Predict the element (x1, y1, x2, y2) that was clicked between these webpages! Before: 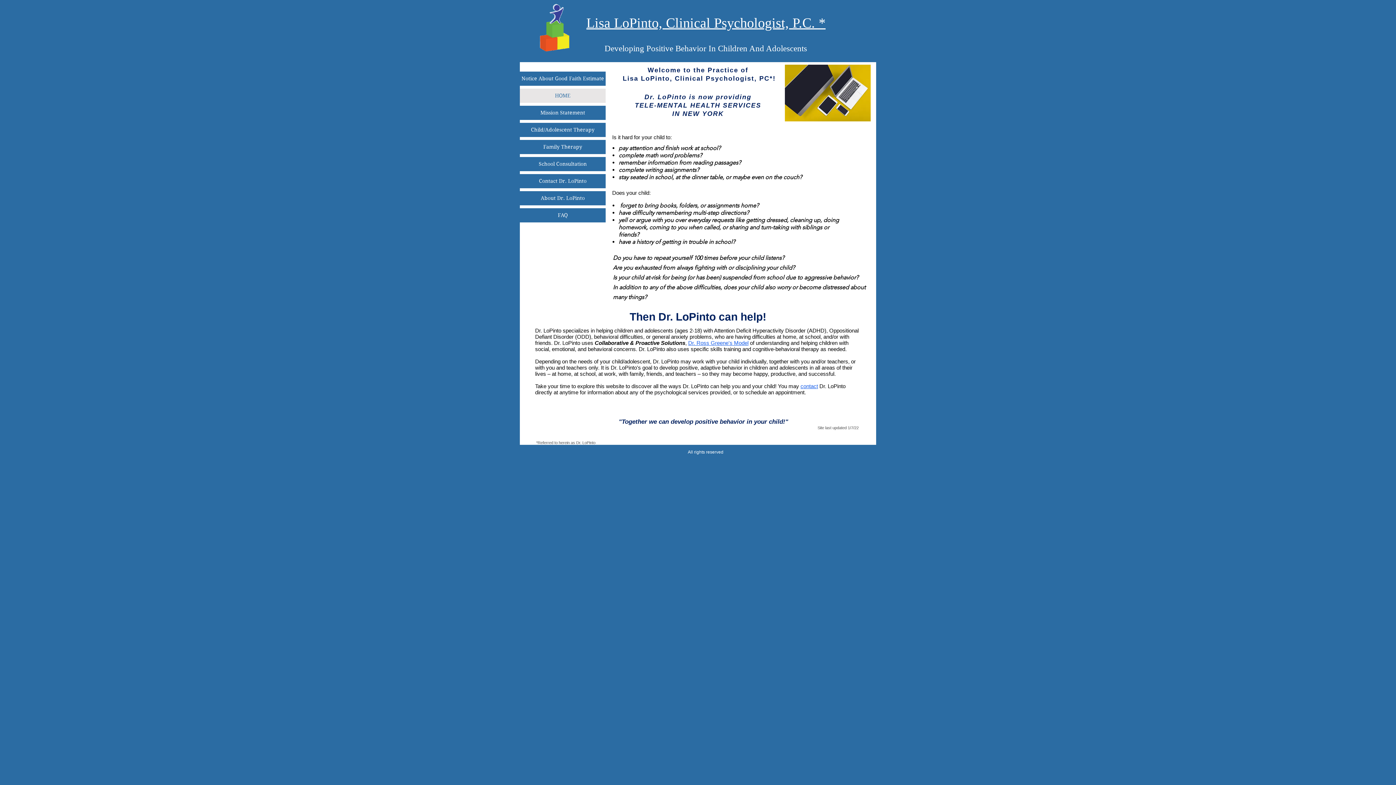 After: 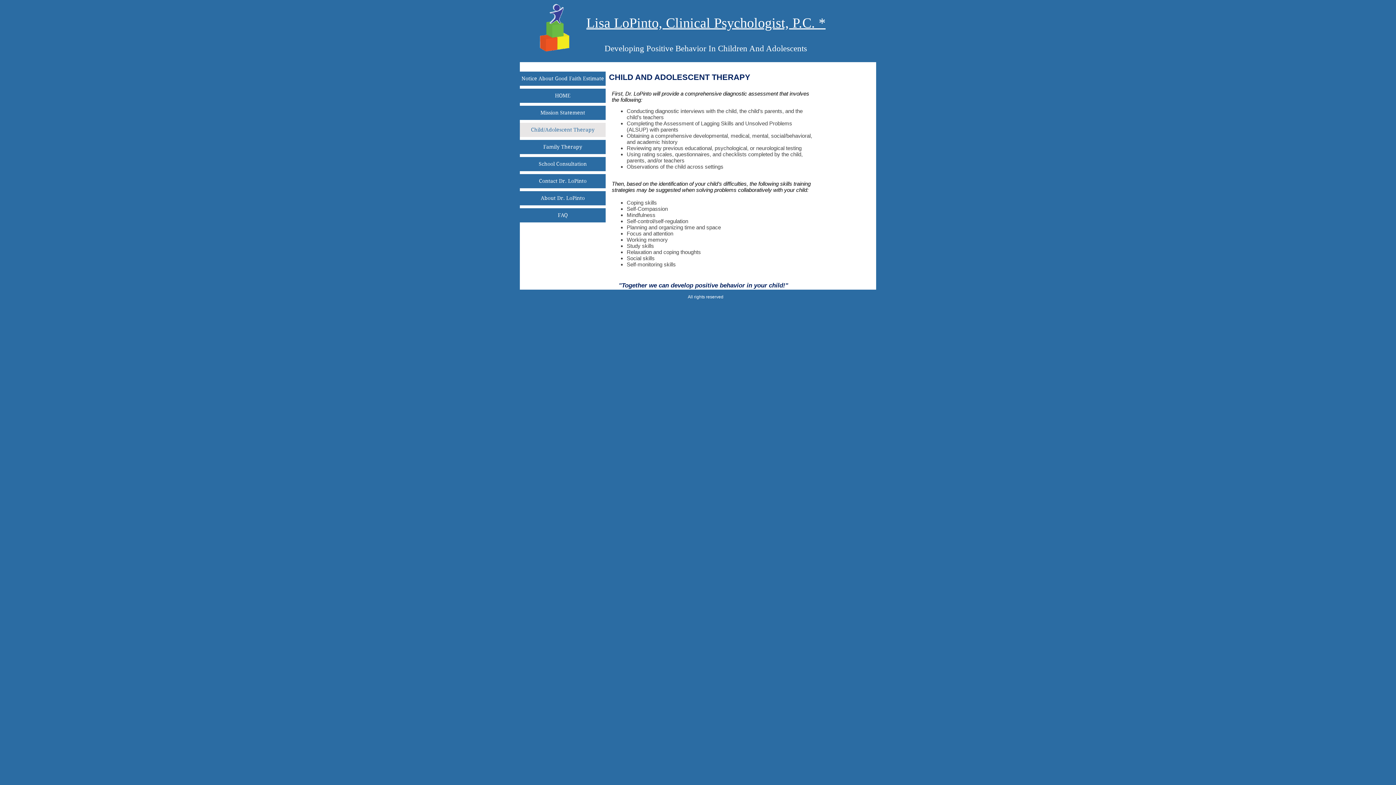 Action: label: Child/Adolescent Therapy bbox: (520, 122, 605, 137)